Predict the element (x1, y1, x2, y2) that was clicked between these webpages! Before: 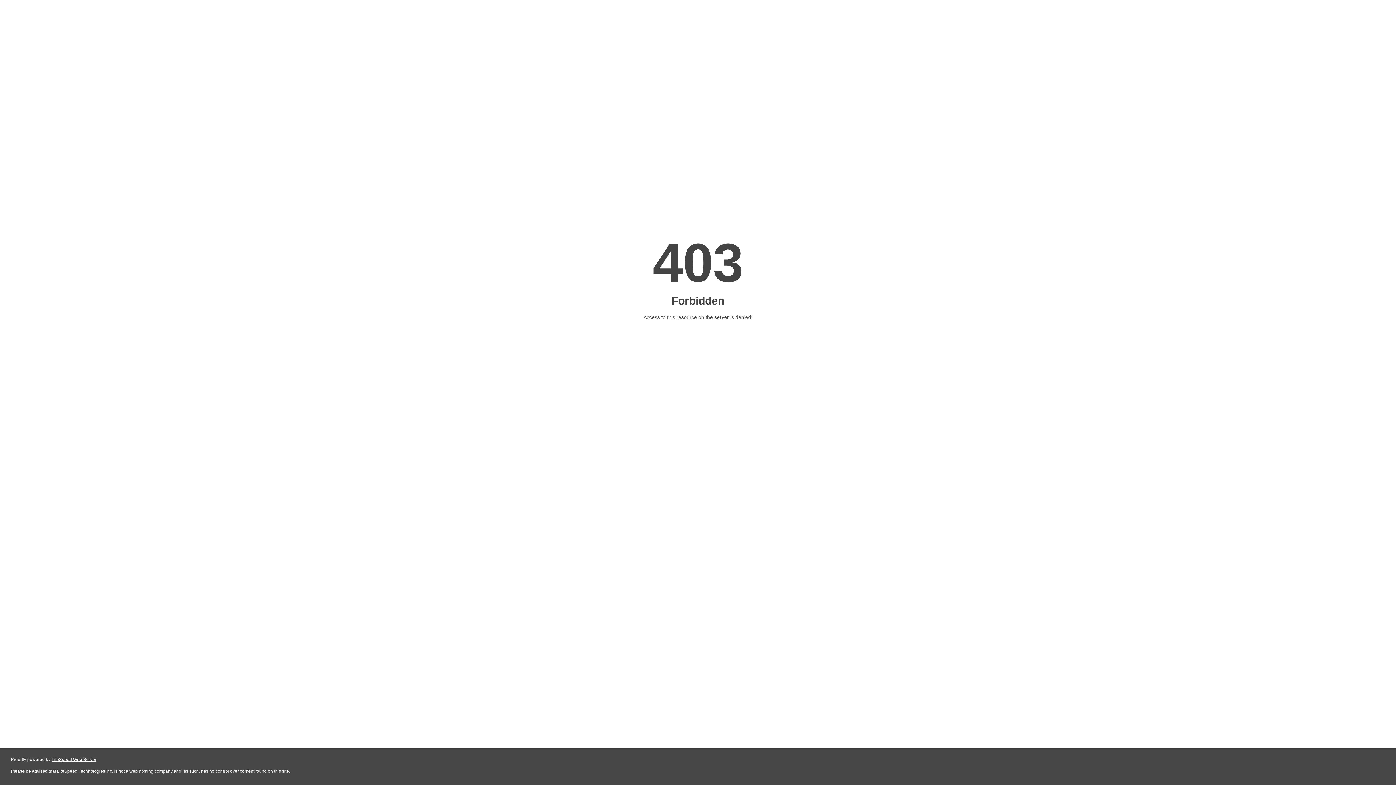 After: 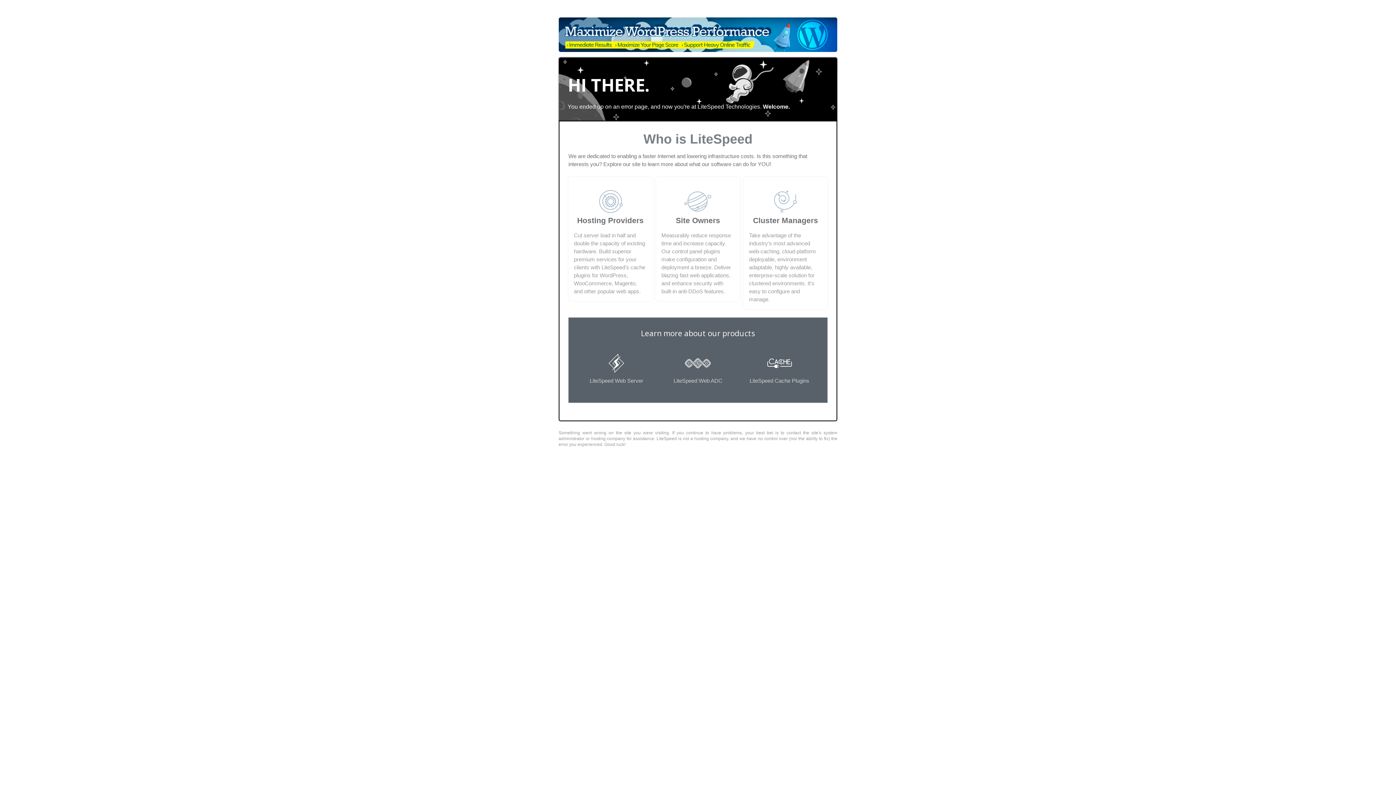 Action: bbox: (51, 757, 96, 762) label: LiteSpeed Web Server